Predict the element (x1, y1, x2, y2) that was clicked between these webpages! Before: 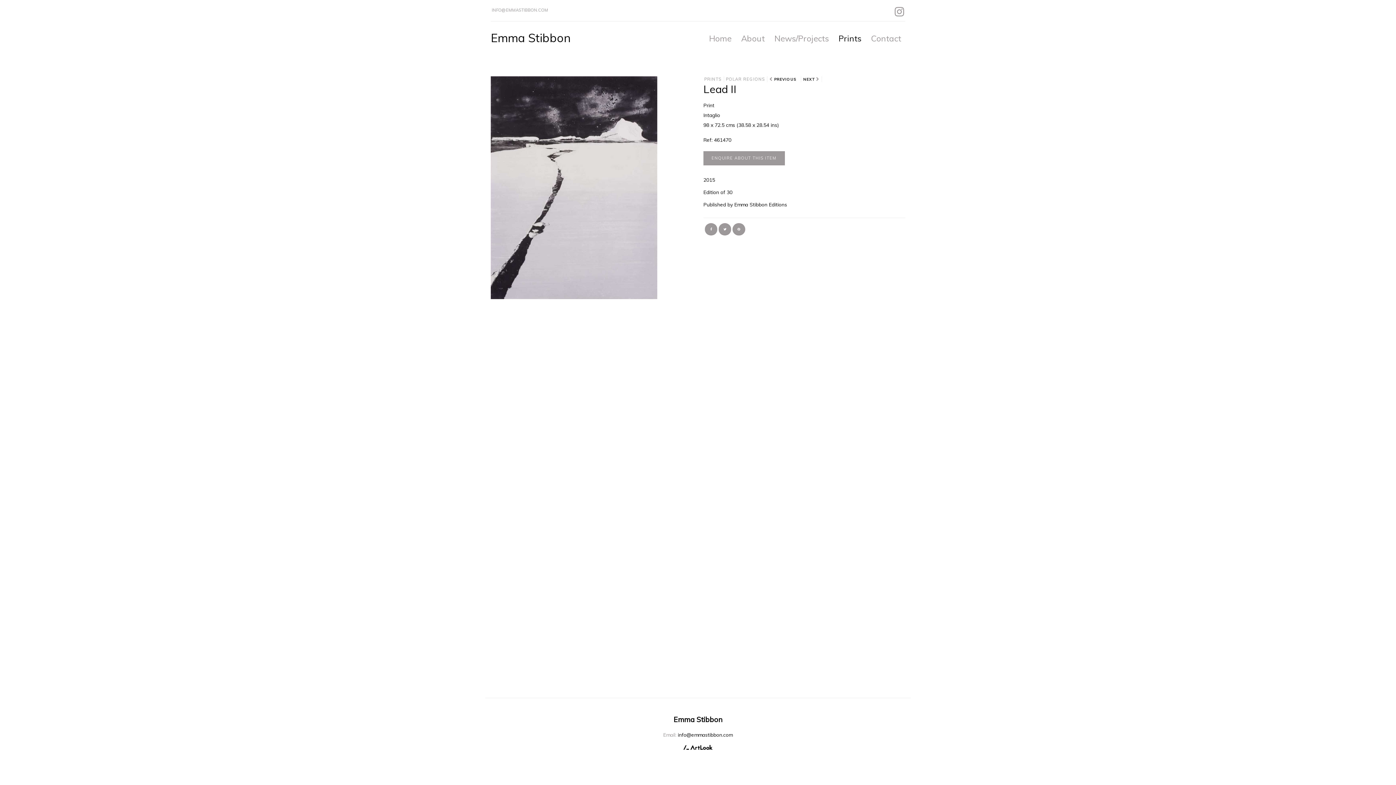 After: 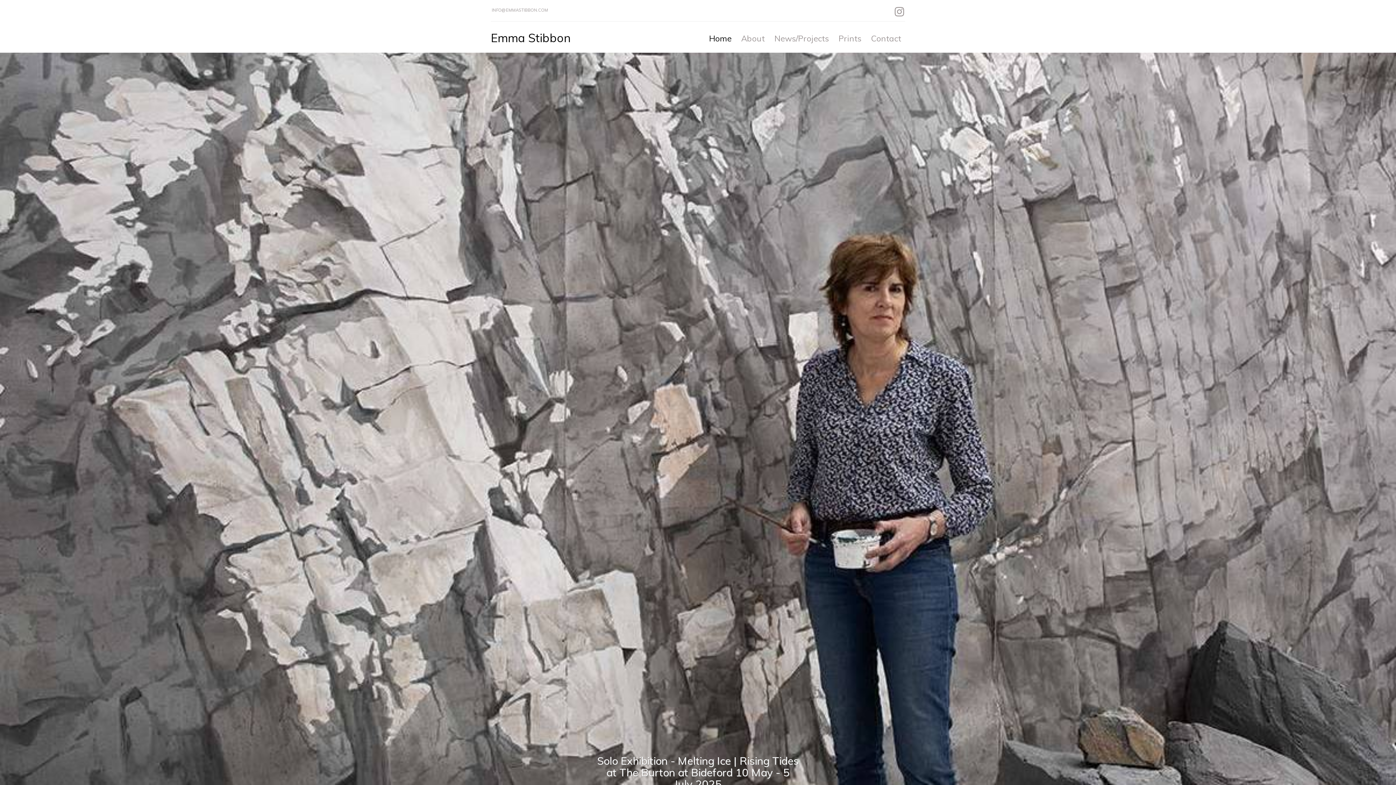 Action: label: Home bbox: (705, 27, 735, 49)